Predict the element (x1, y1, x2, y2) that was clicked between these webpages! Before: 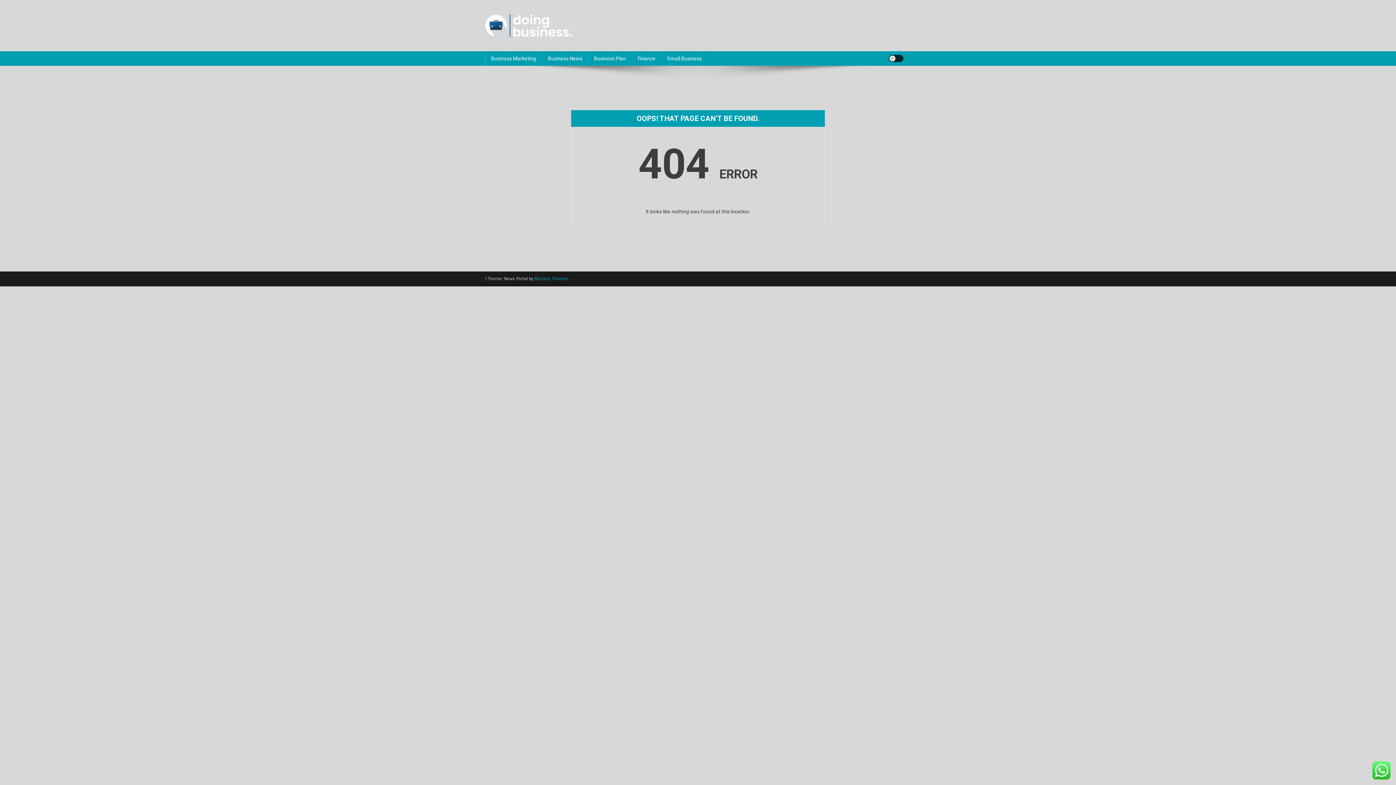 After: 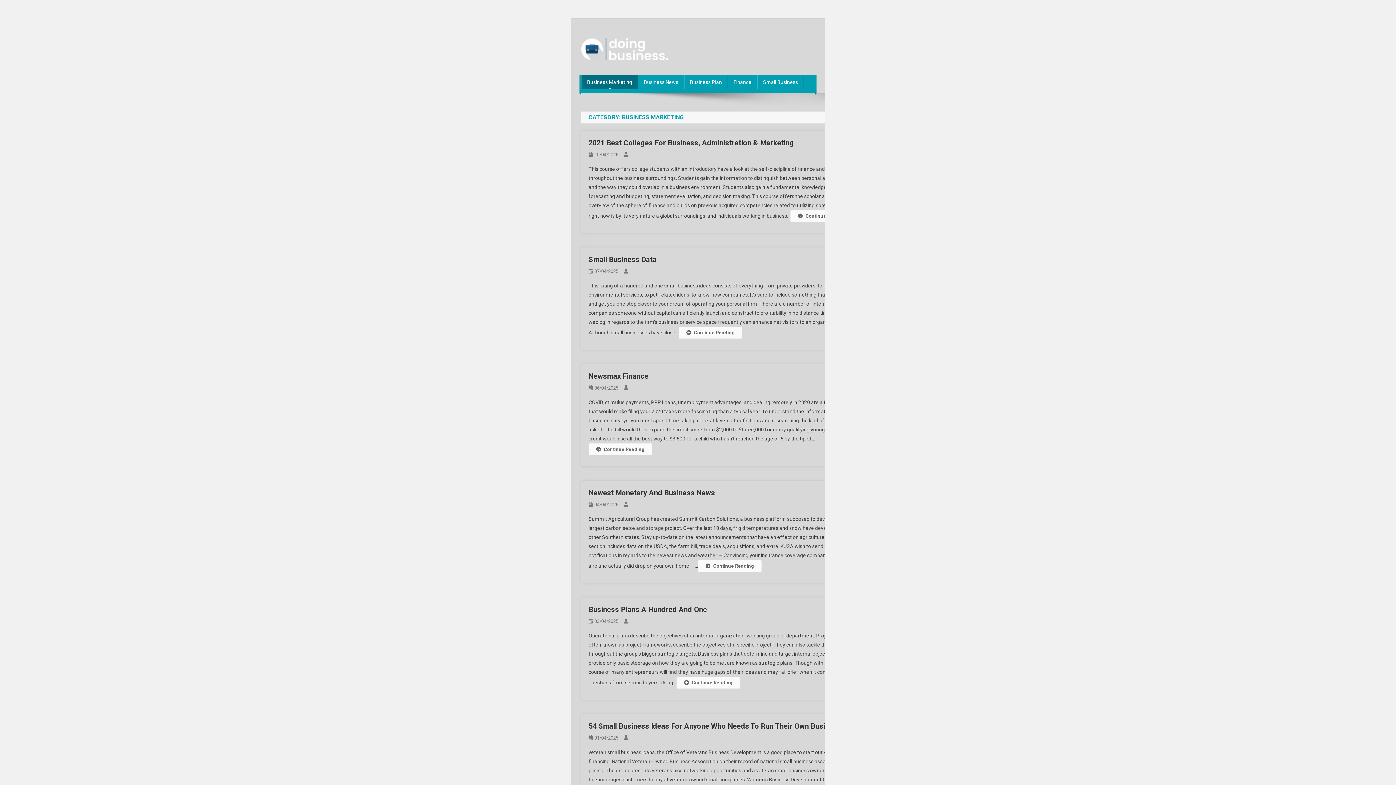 Action: label: Business Marketing bbox: (485, 51, 542, 65)